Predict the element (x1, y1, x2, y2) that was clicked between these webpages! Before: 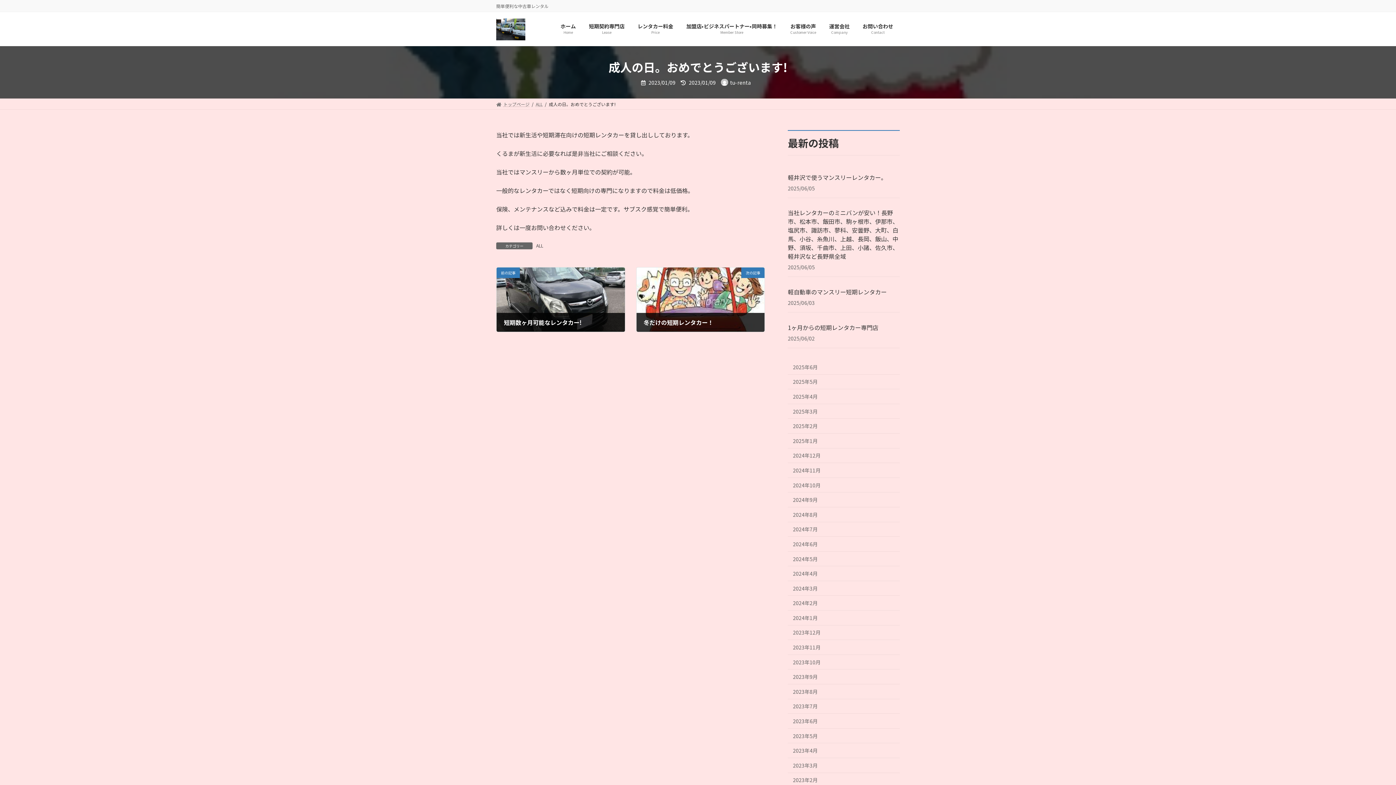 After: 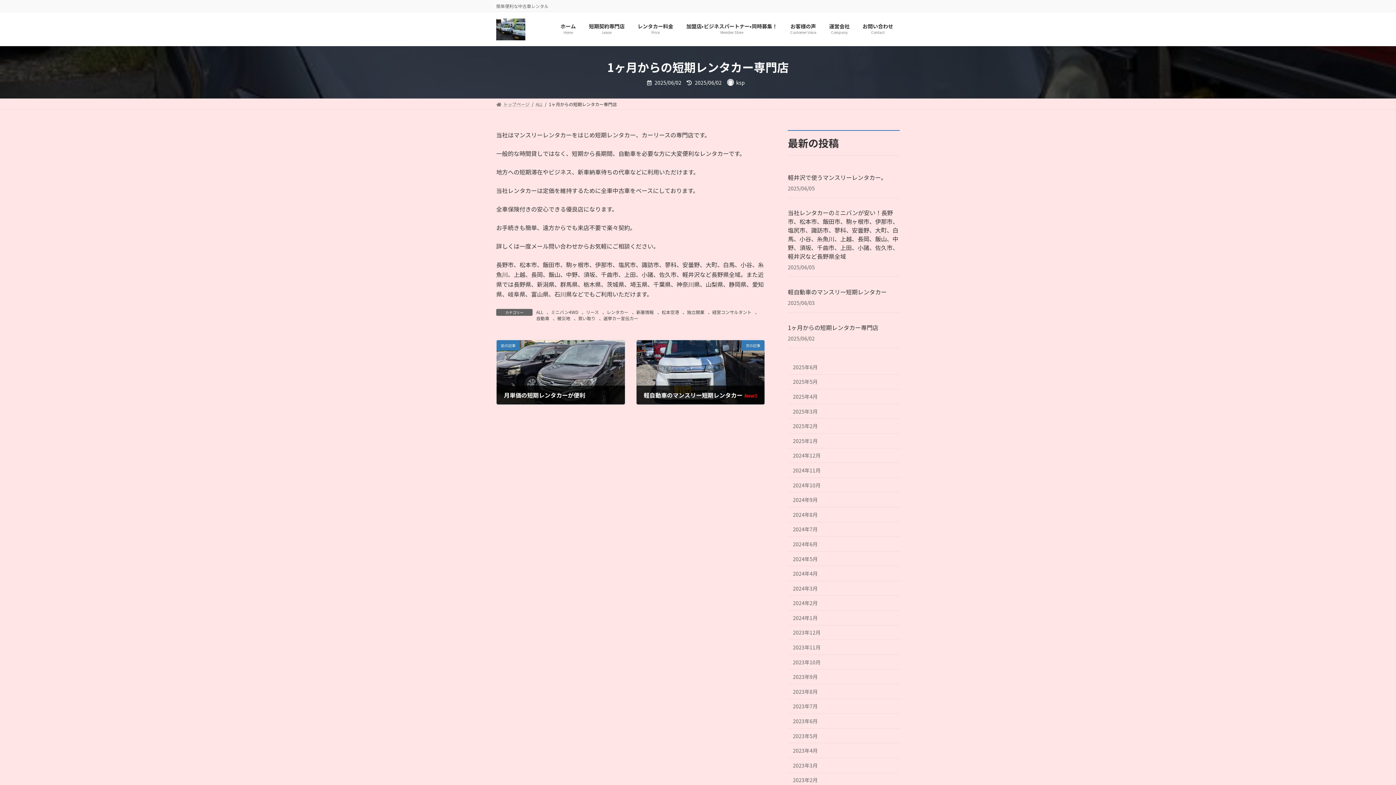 Action: bbox: (788, 323, 900, 331) label: 1ヶ月からの短期レンタカー専門店